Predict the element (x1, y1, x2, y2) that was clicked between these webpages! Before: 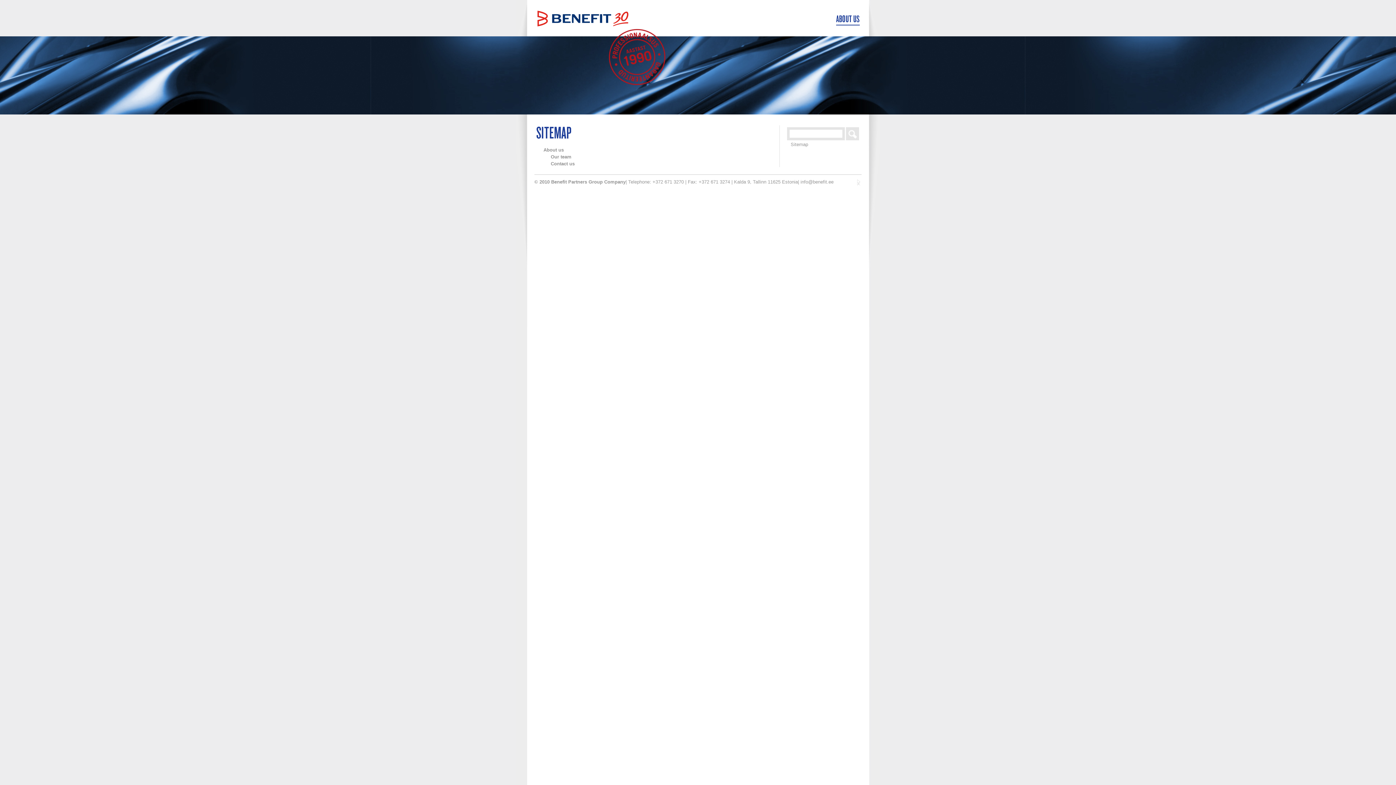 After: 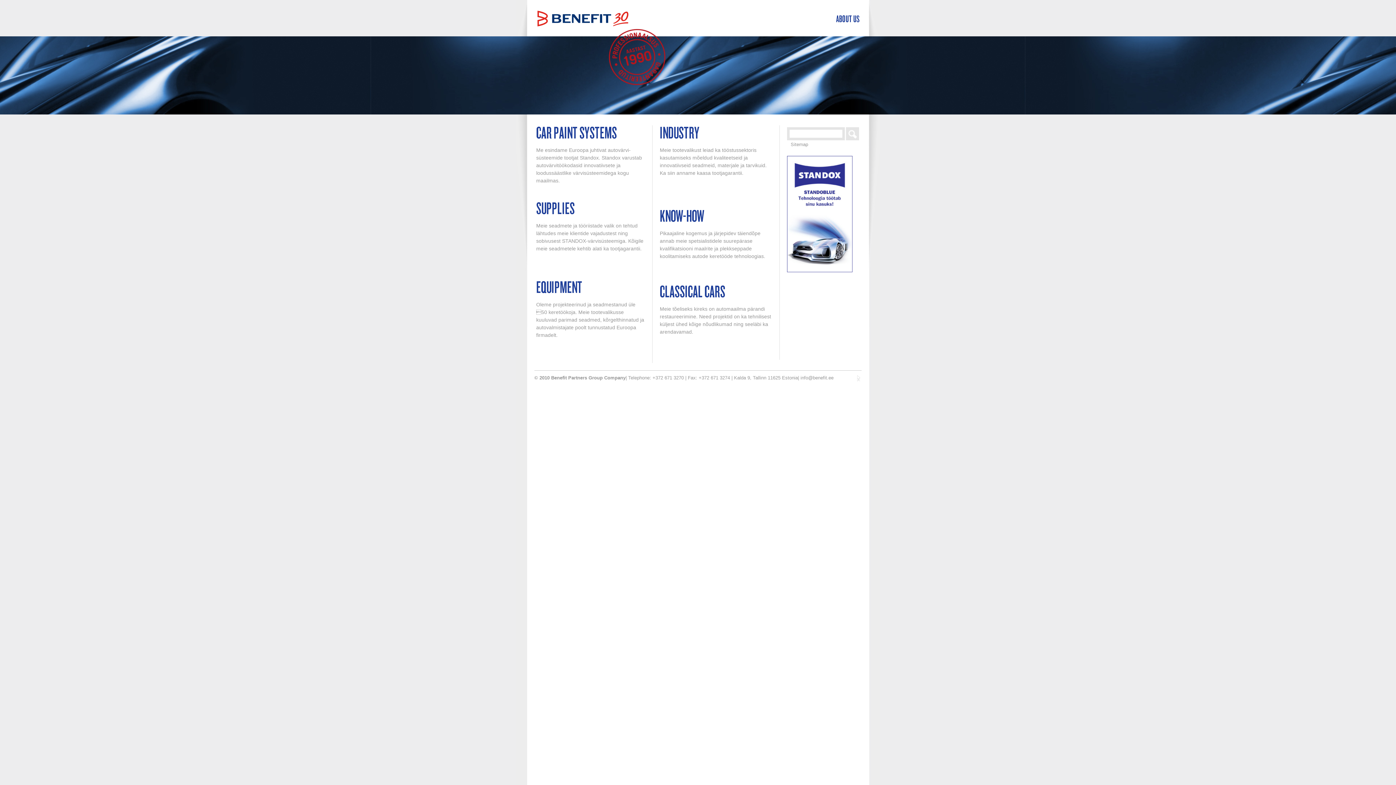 Action: bbox: (532, 9, 629, 28)